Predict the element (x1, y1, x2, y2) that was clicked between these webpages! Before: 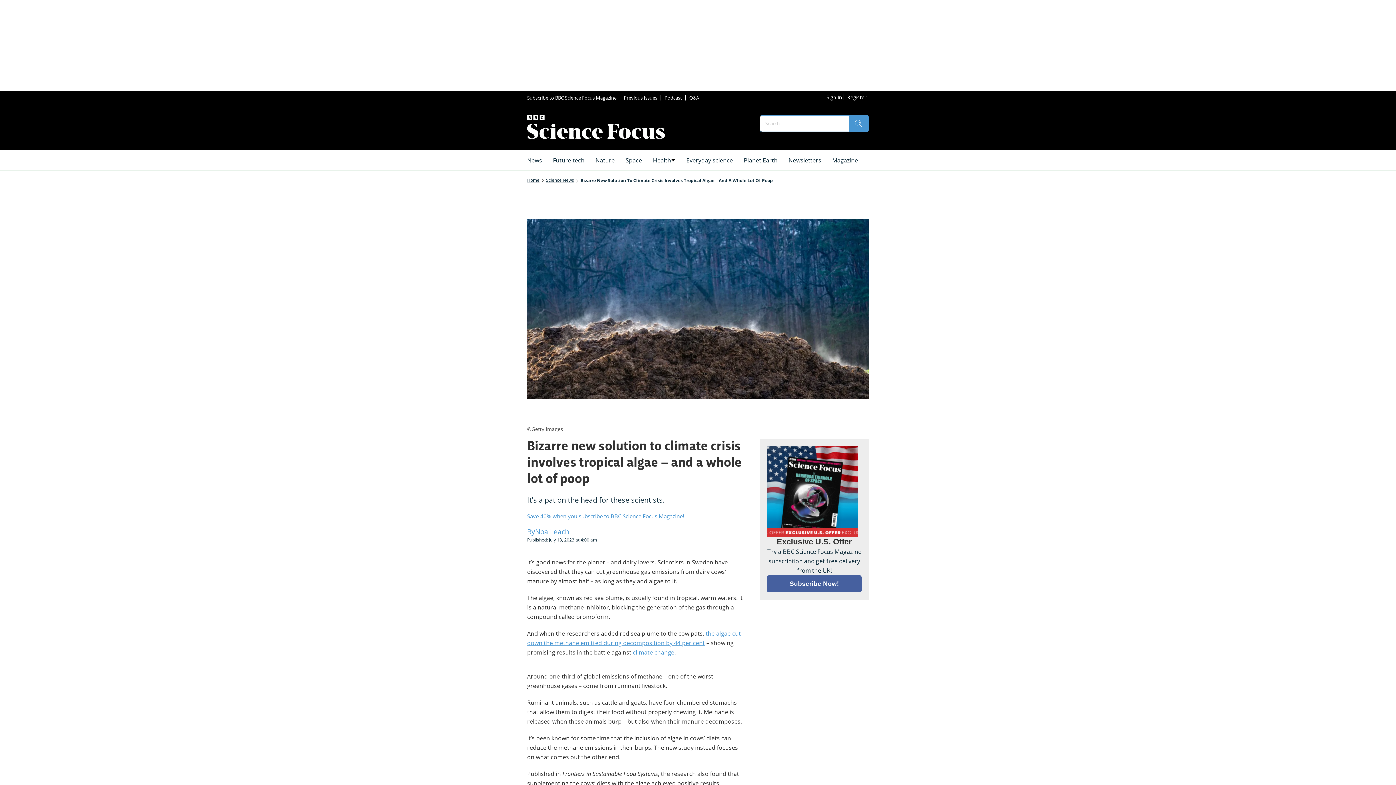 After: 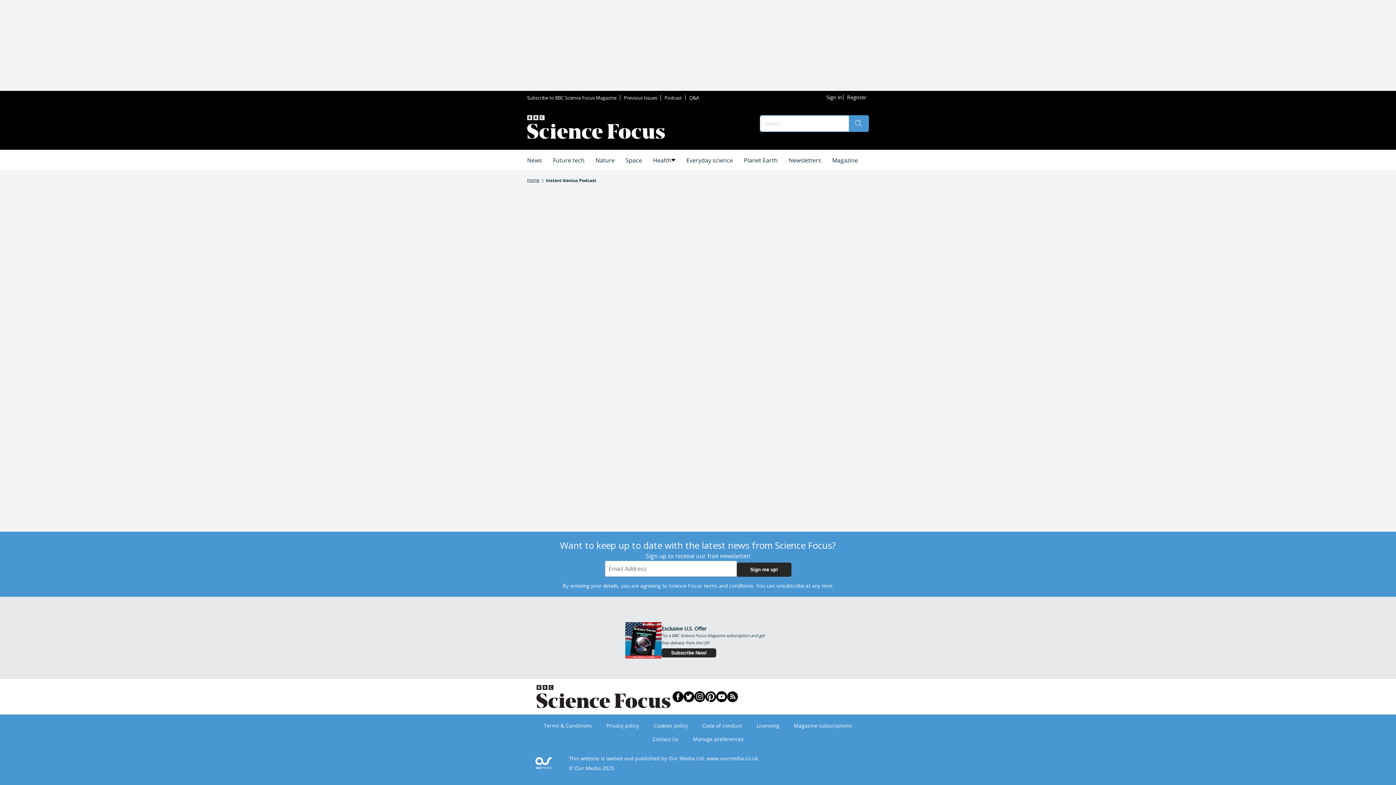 Action: label: Podcast bbox: (664, 93, 682, 101)